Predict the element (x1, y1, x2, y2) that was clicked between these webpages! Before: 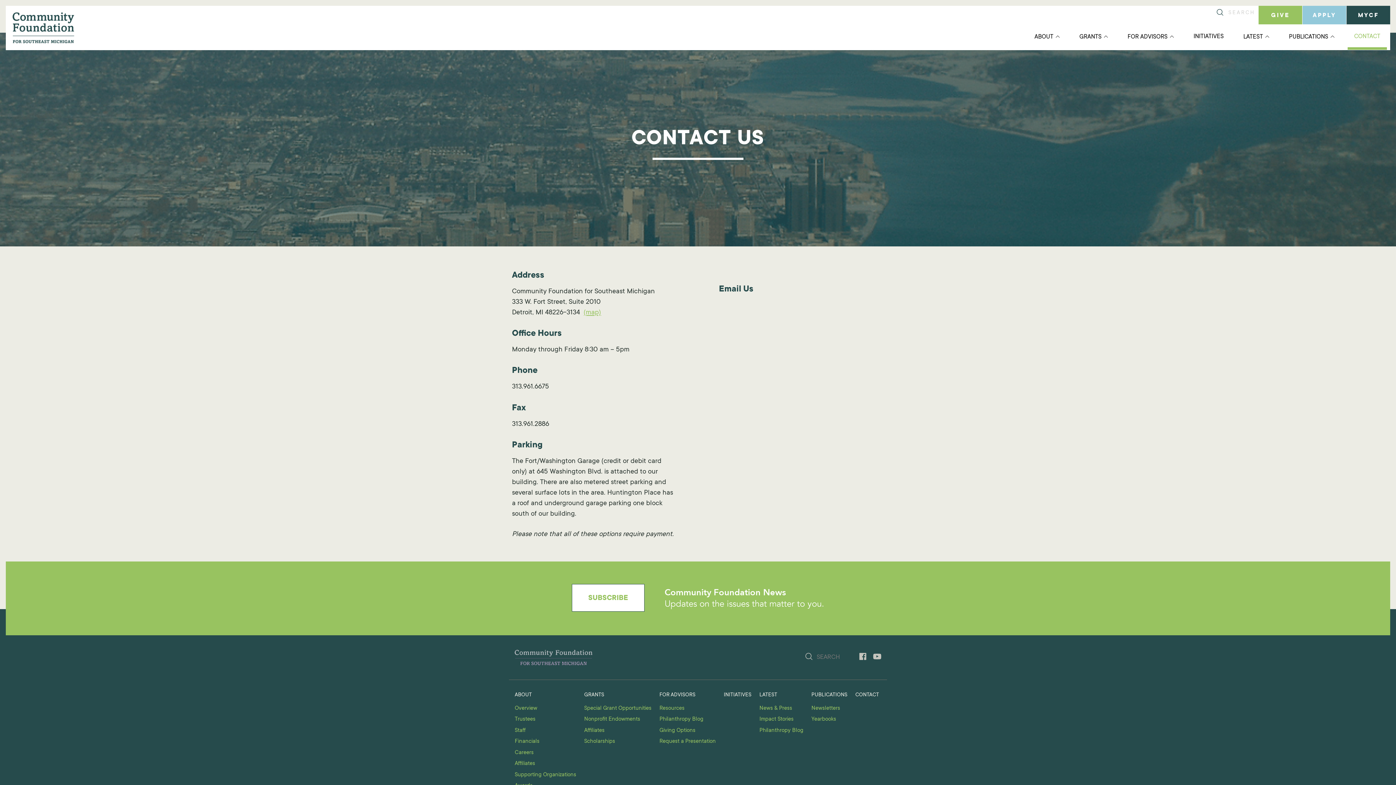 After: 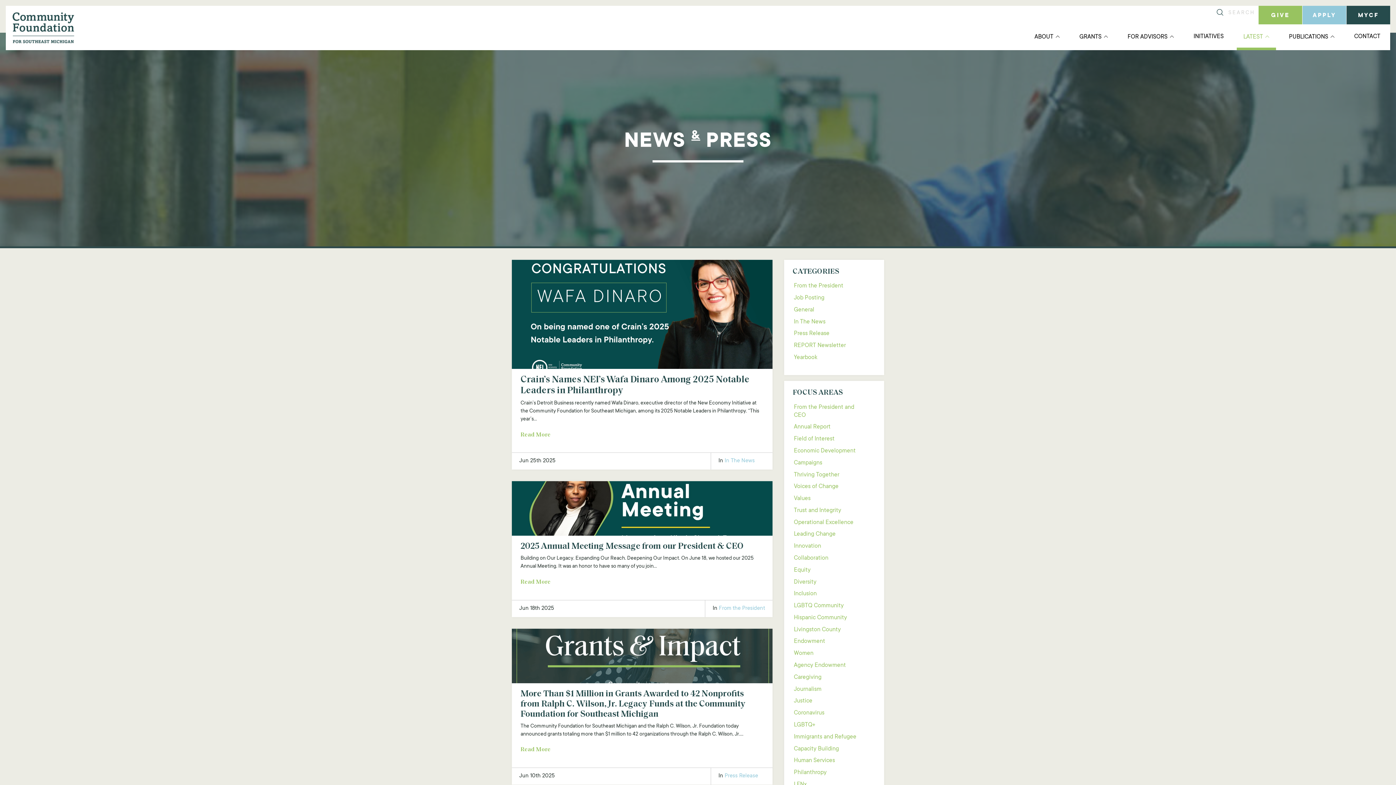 Action: bbox: (1237, 24, 1276, 50) label: LATEST